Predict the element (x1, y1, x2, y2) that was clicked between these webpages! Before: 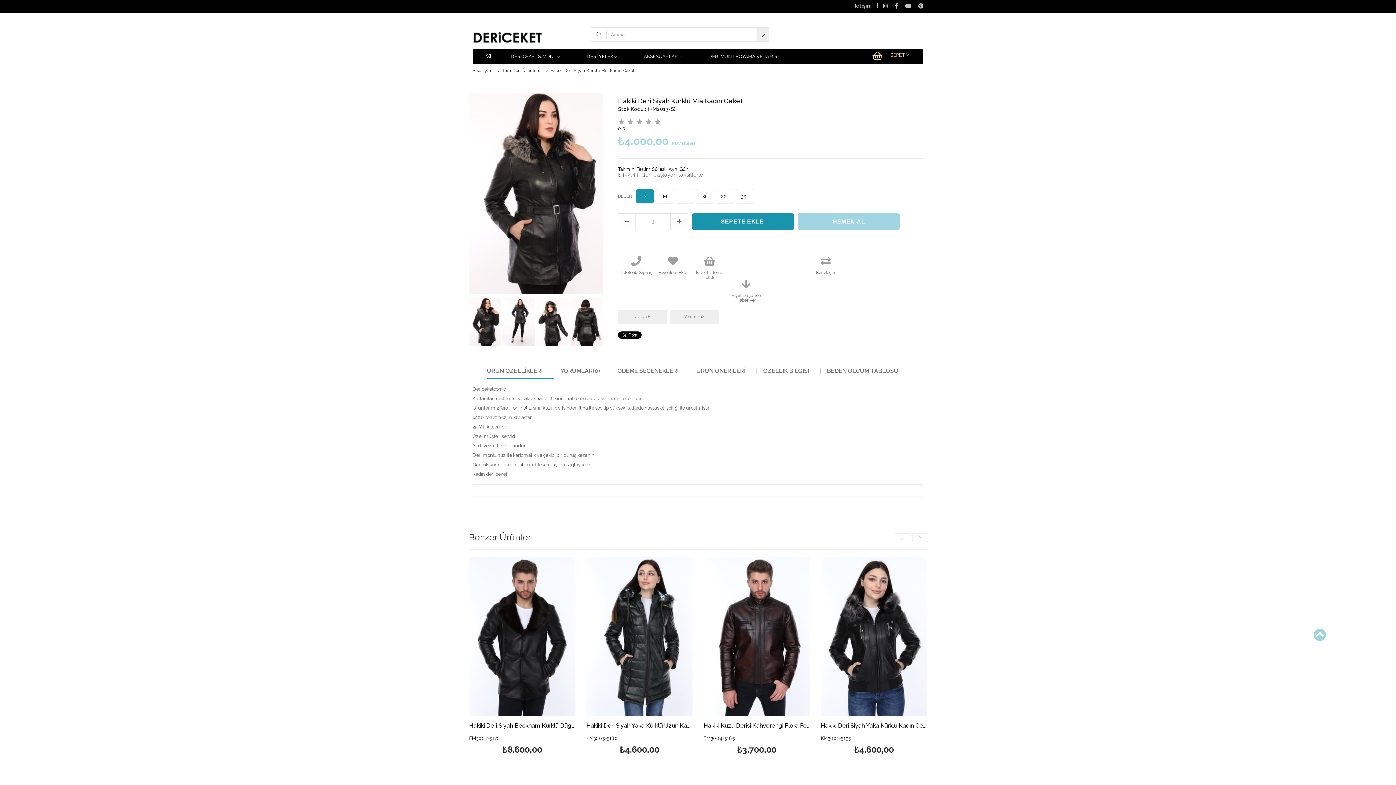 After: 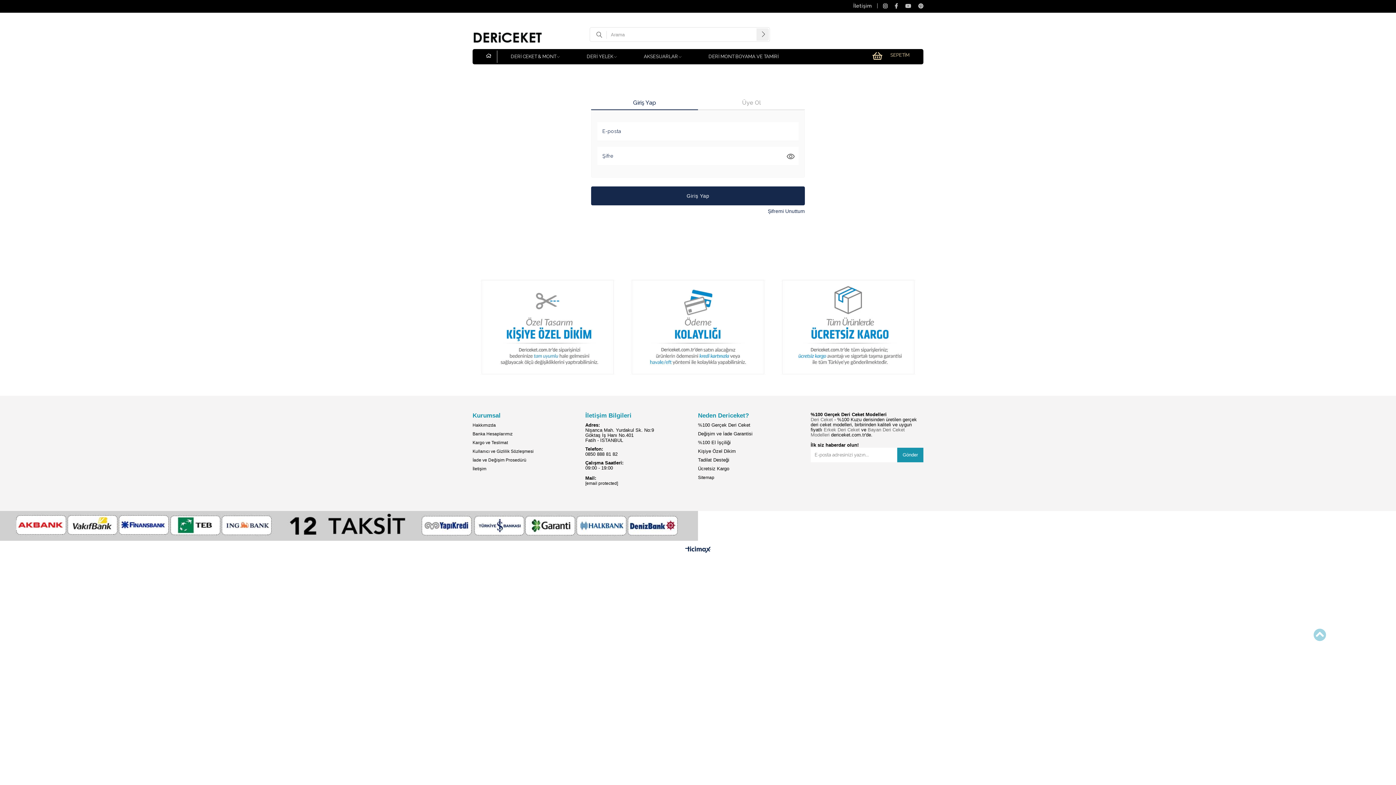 Action: bbox: (654, 252, 691, 275) label: Favorilere Ekle